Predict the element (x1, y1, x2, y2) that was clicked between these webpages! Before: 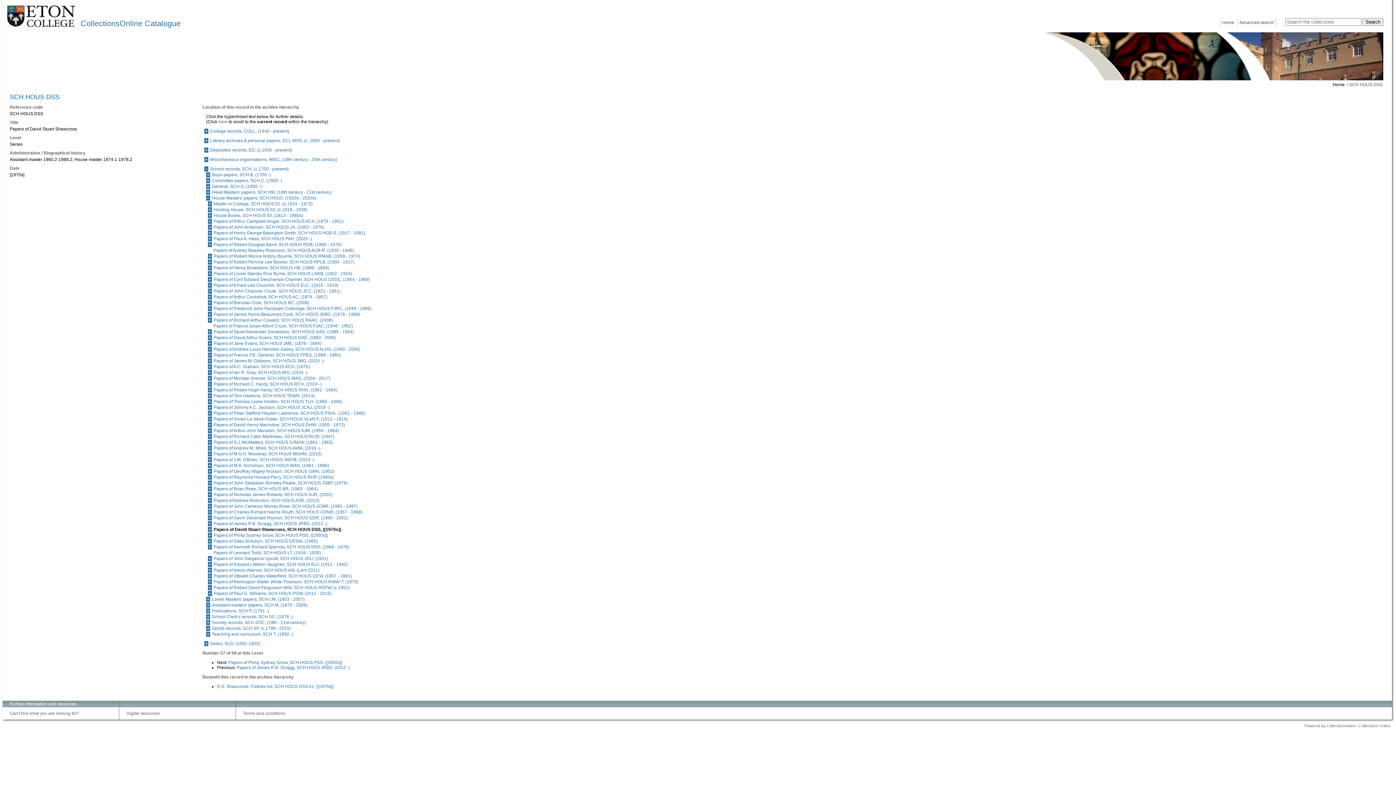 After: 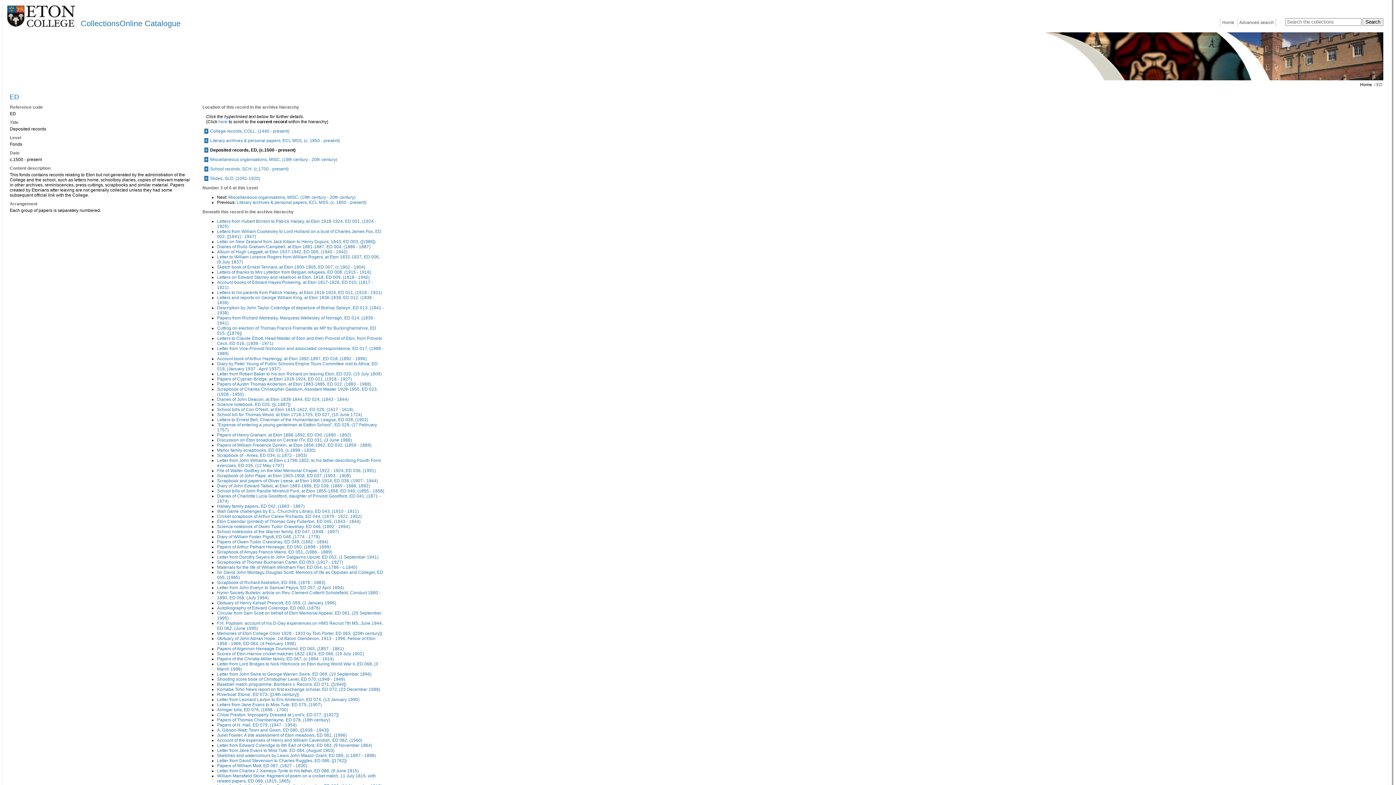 Action: label: Deposited records, ED, (c.1500 - present) bbox: (210, 147, 292, 152)